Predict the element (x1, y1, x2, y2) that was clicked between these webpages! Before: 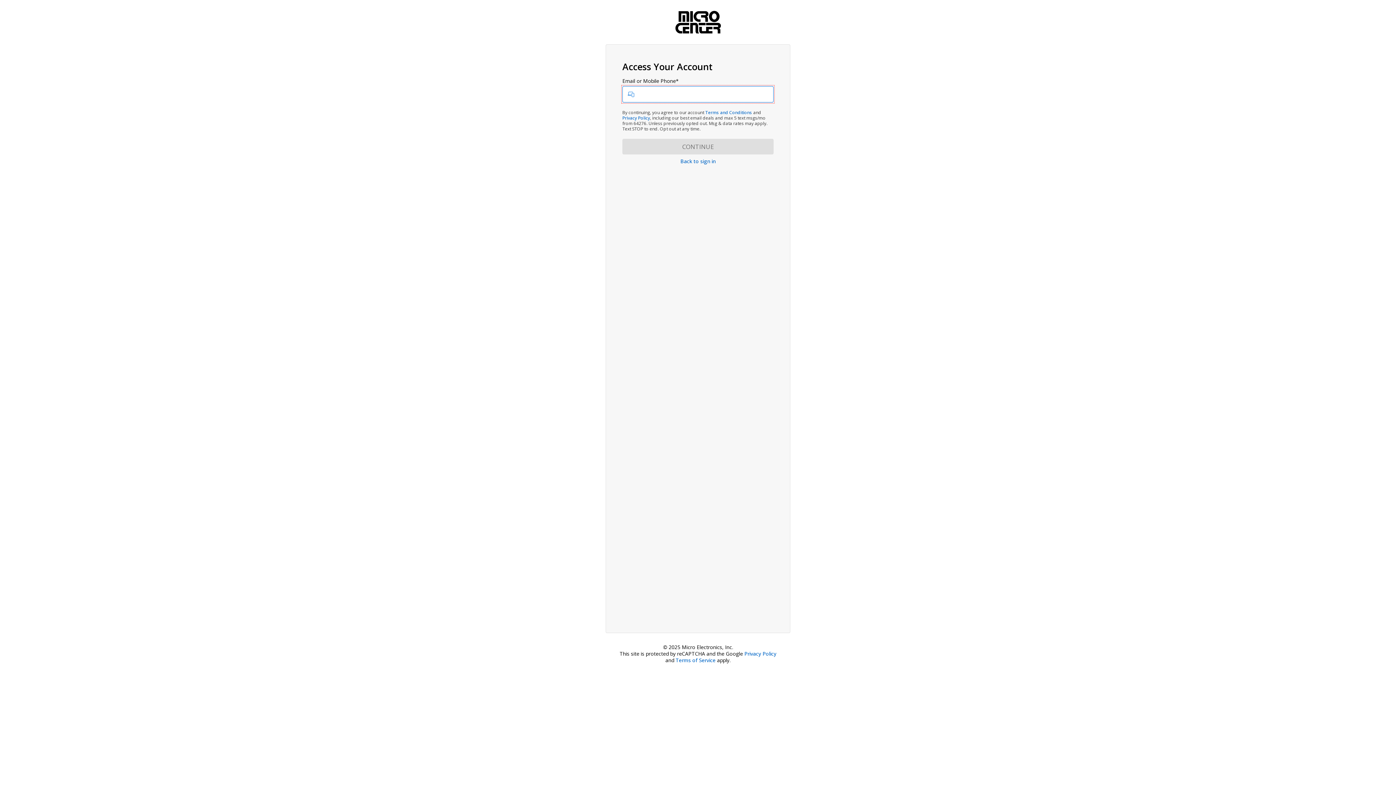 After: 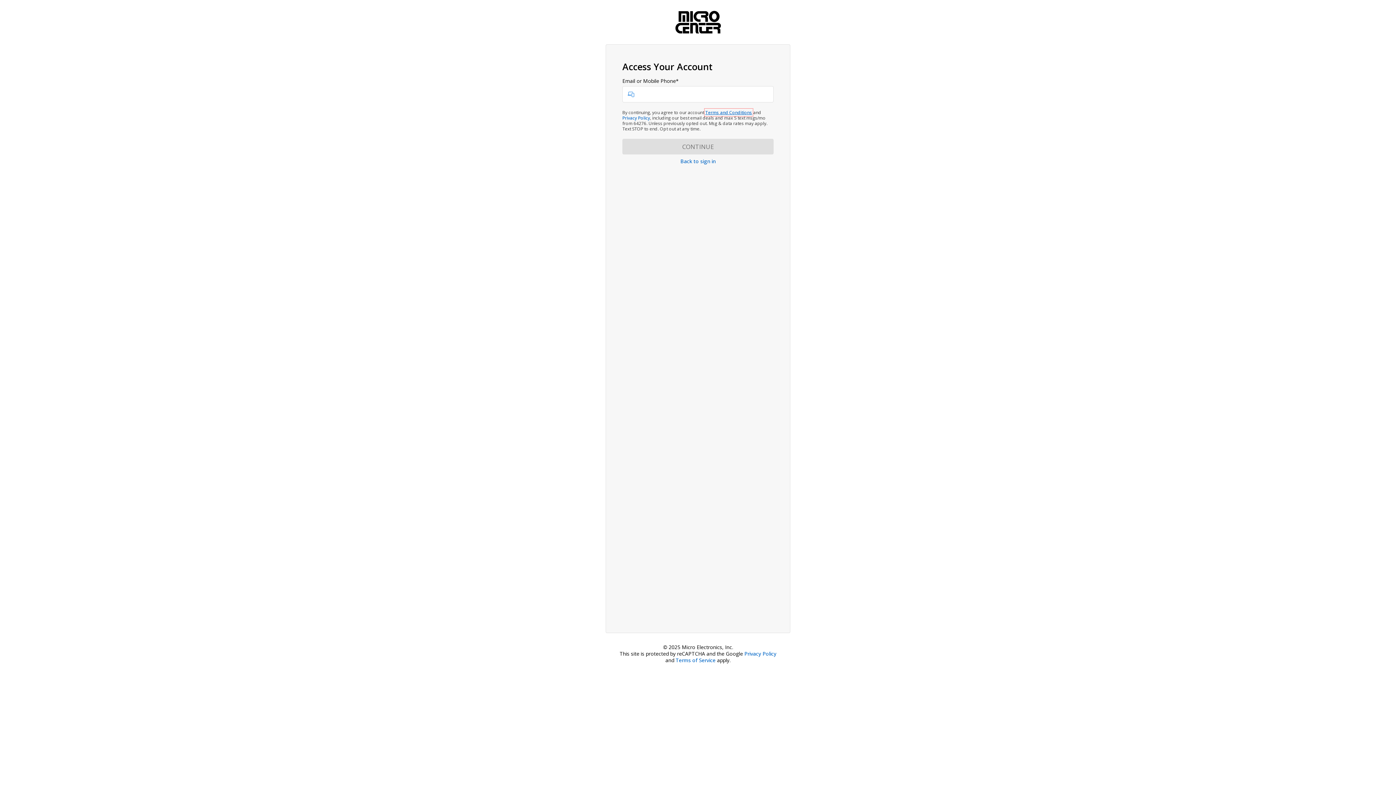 Action: label: Terms and Conditions bbox: (705, 109, 752, 115)